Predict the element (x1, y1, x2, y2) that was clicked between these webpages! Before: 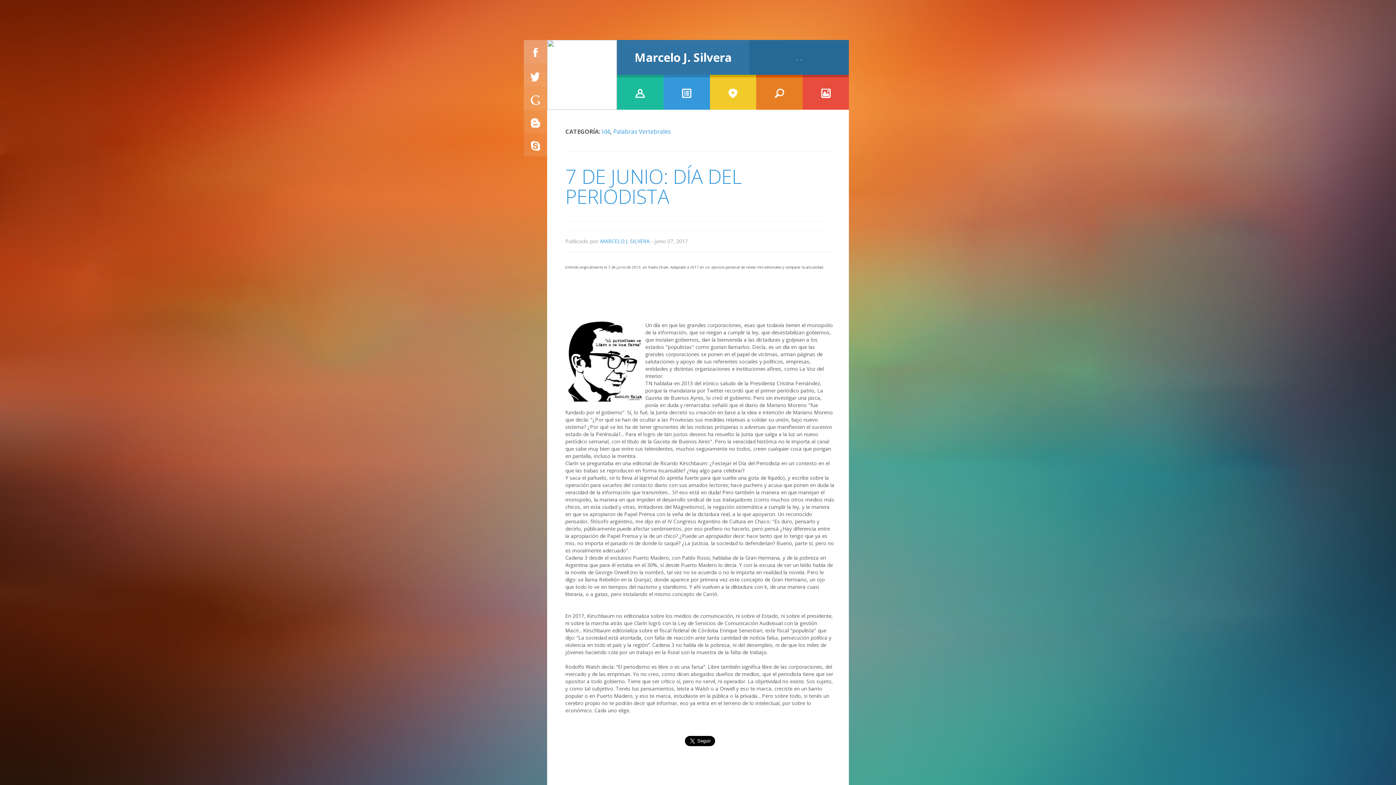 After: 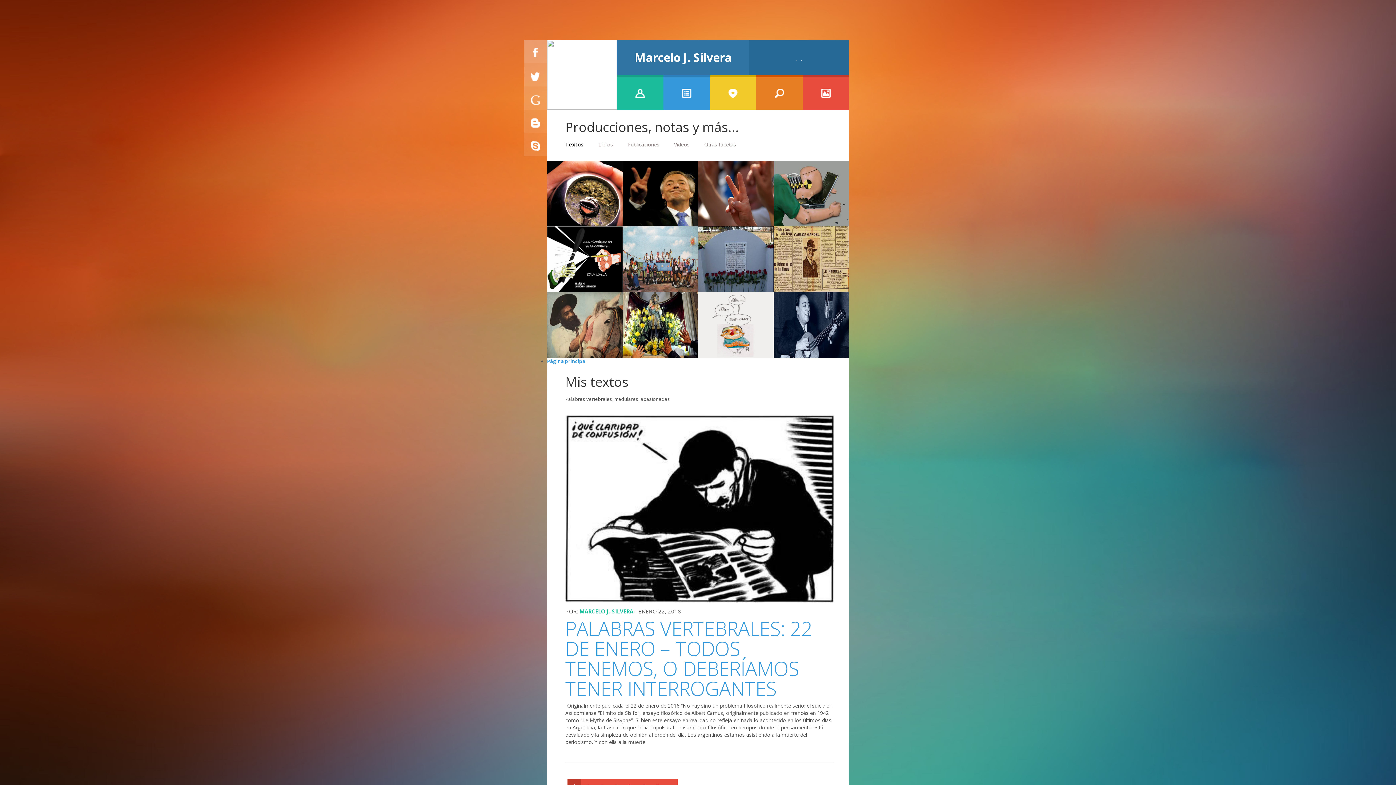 Action: bbox: (617, 40, 749, 74) label: Marcelo J. Silvera